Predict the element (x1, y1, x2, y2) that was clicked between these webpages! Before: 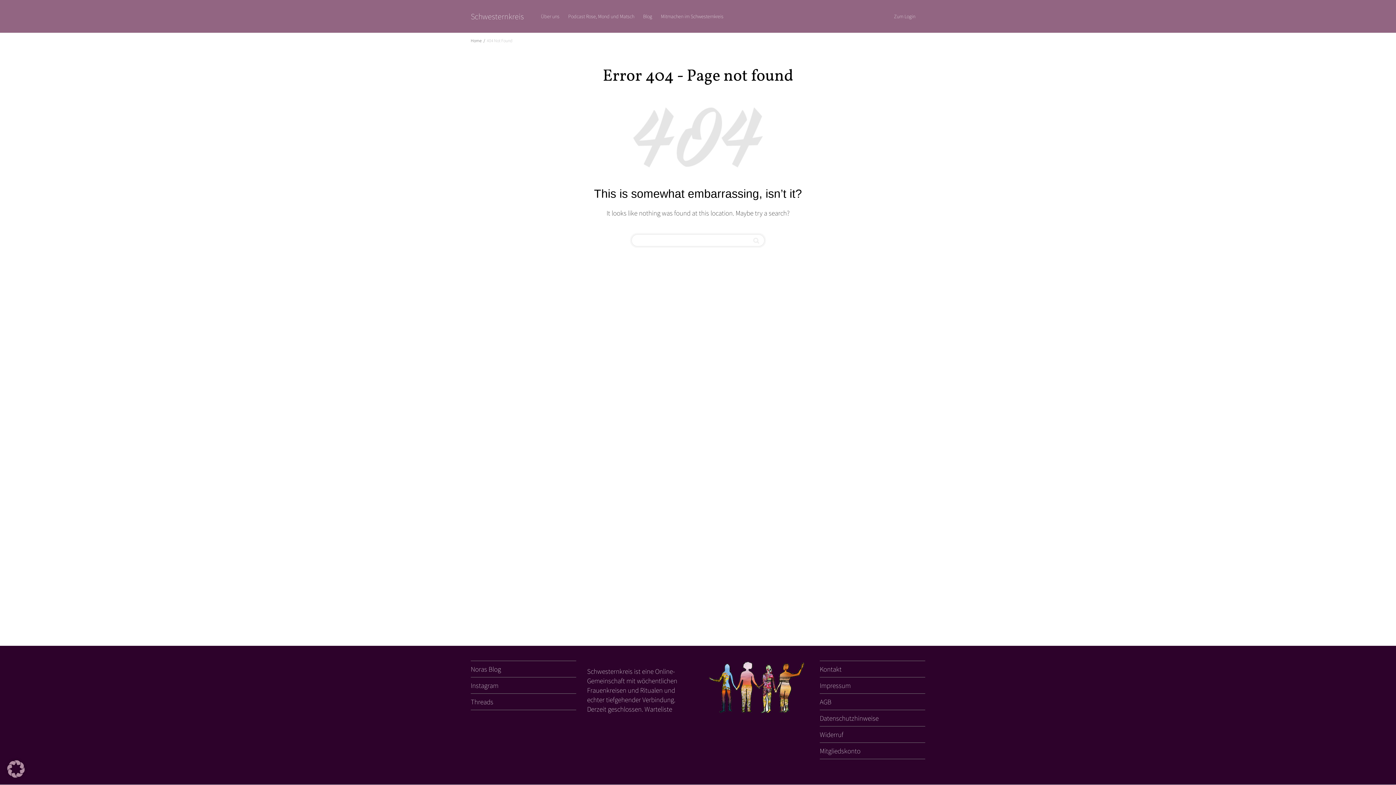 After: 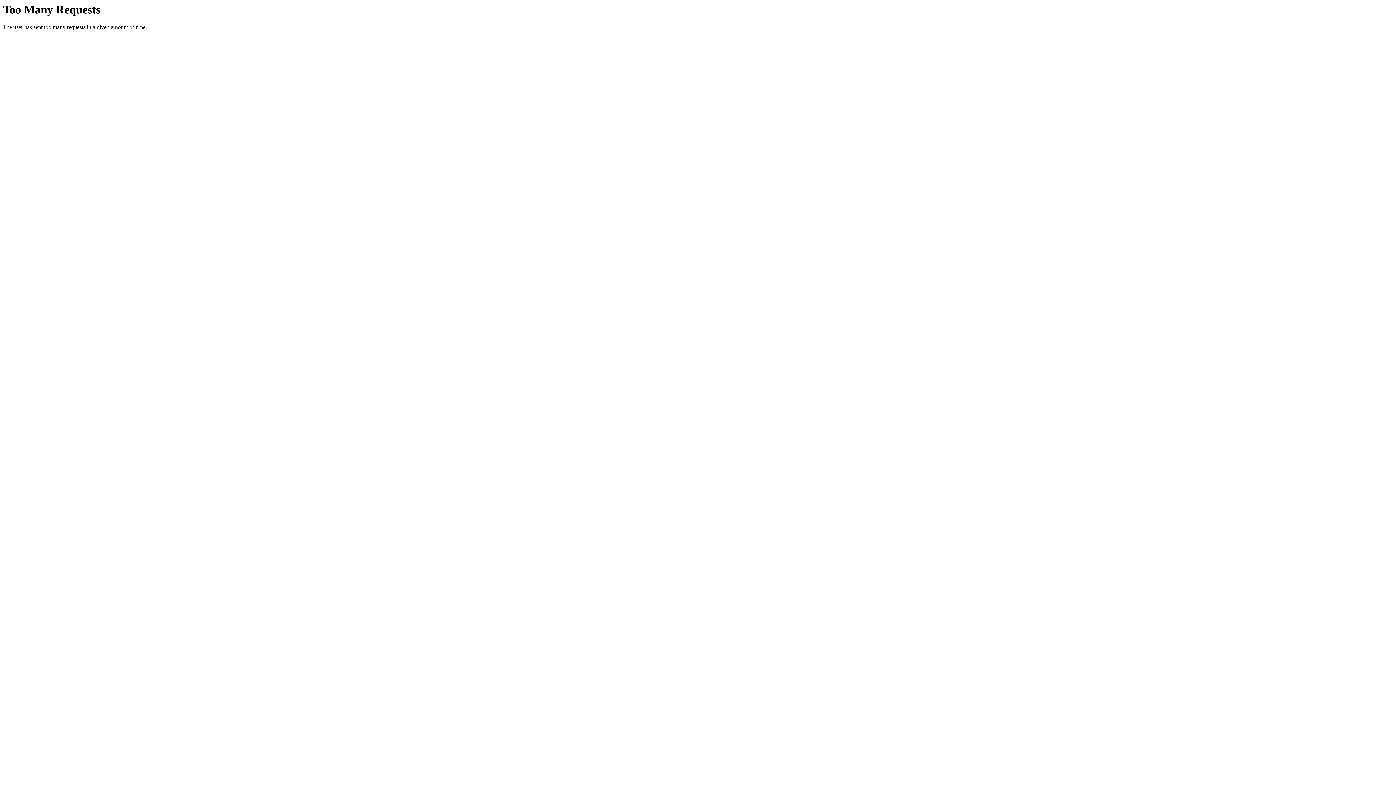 Action: label: Noras Blog bbox: (470, 661, 576, 677)